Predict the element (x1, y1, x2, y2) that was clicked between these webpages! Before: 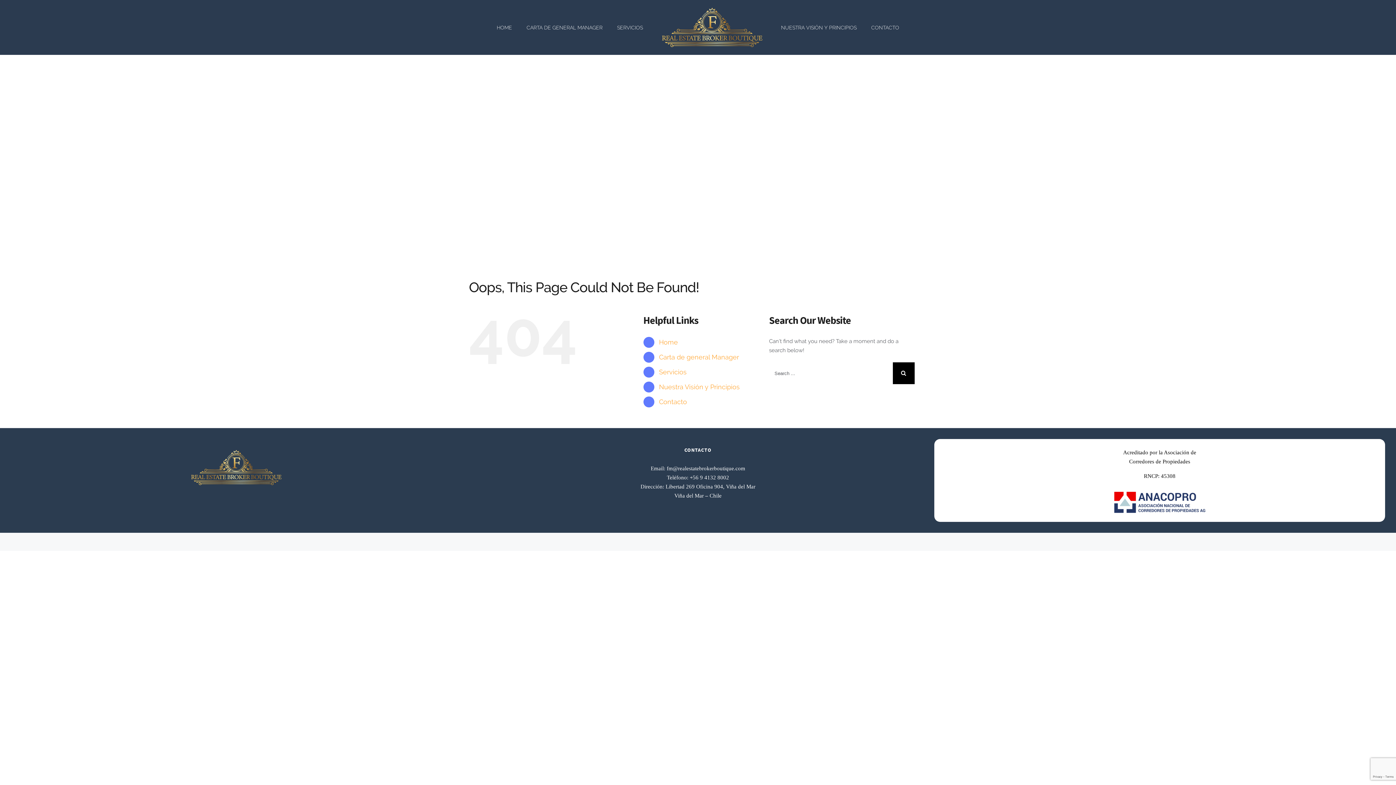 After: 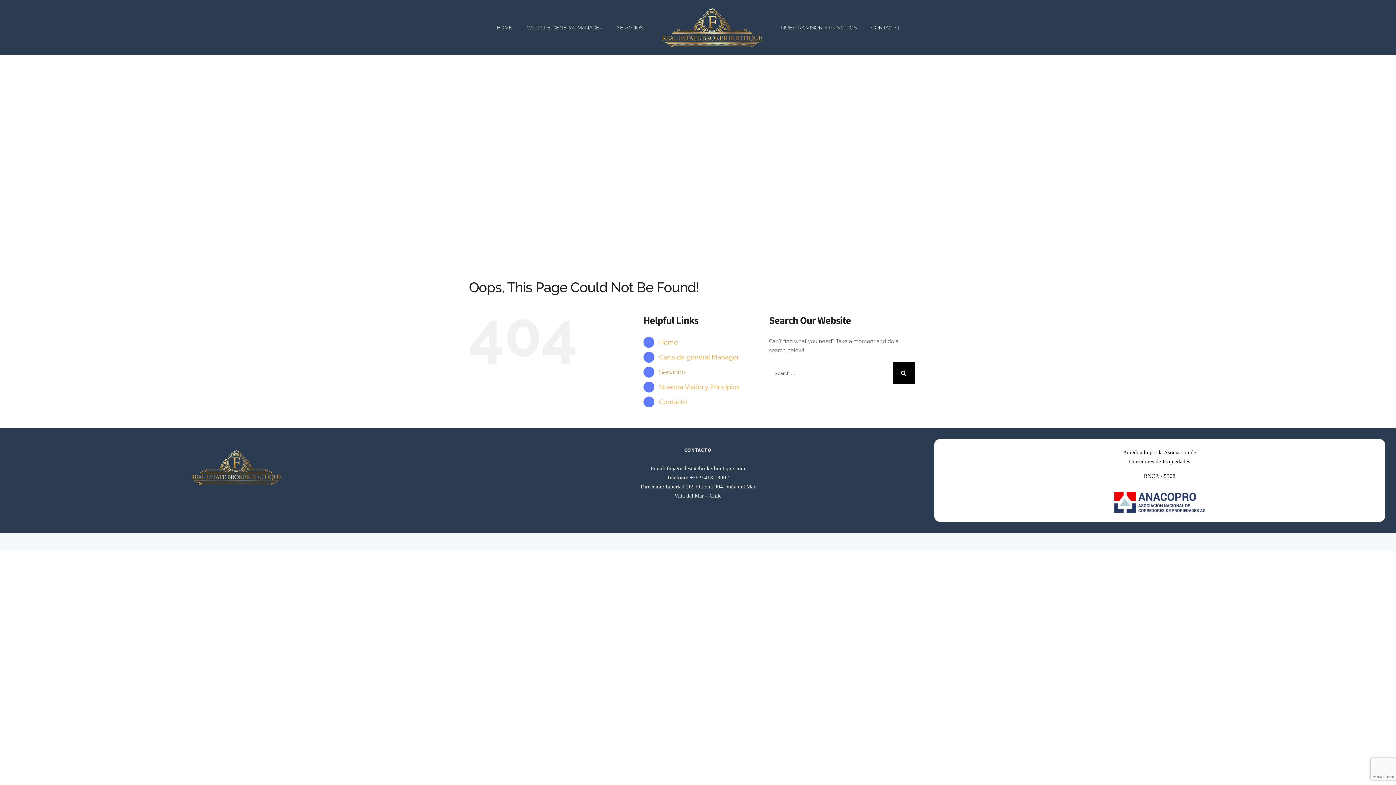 Action: label: Servicios bbox: (659, 368, 686, 376)